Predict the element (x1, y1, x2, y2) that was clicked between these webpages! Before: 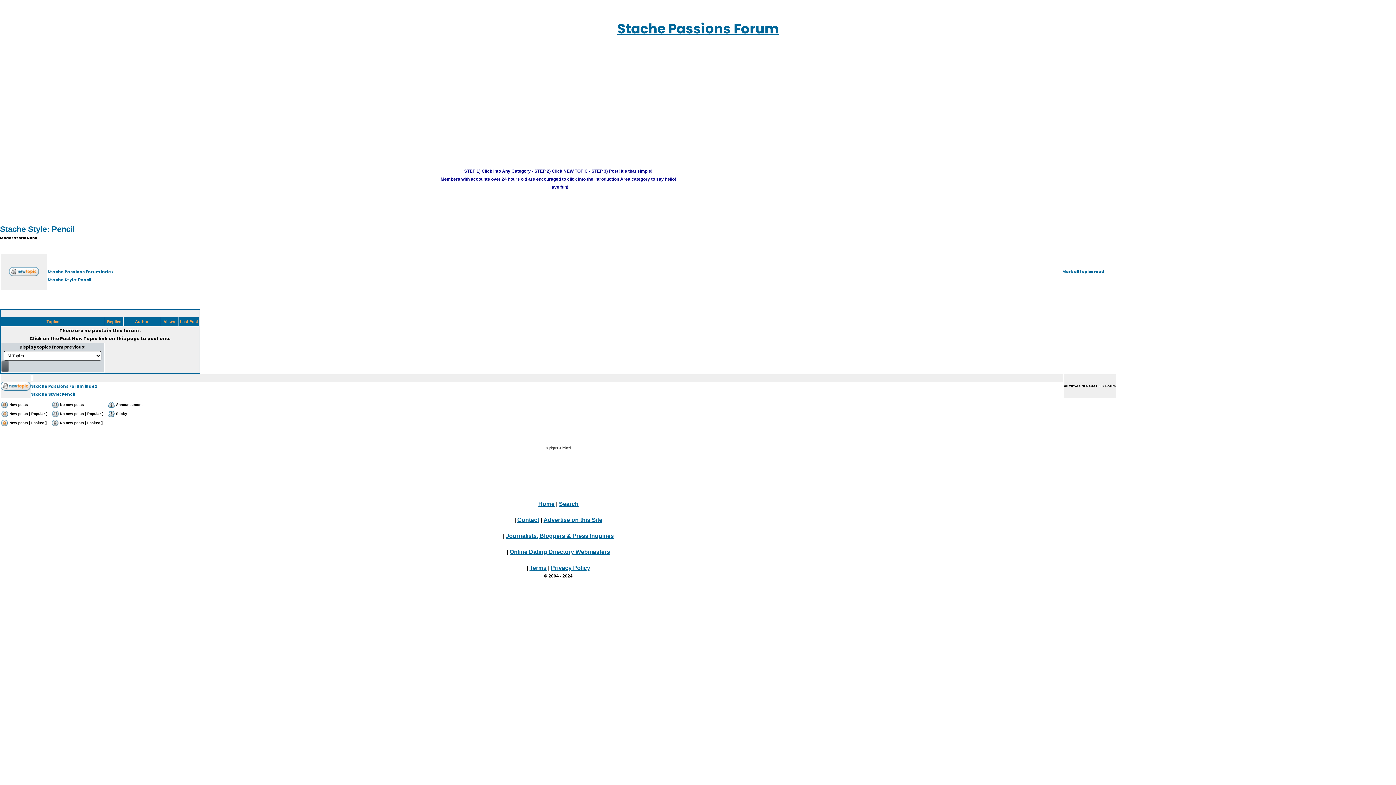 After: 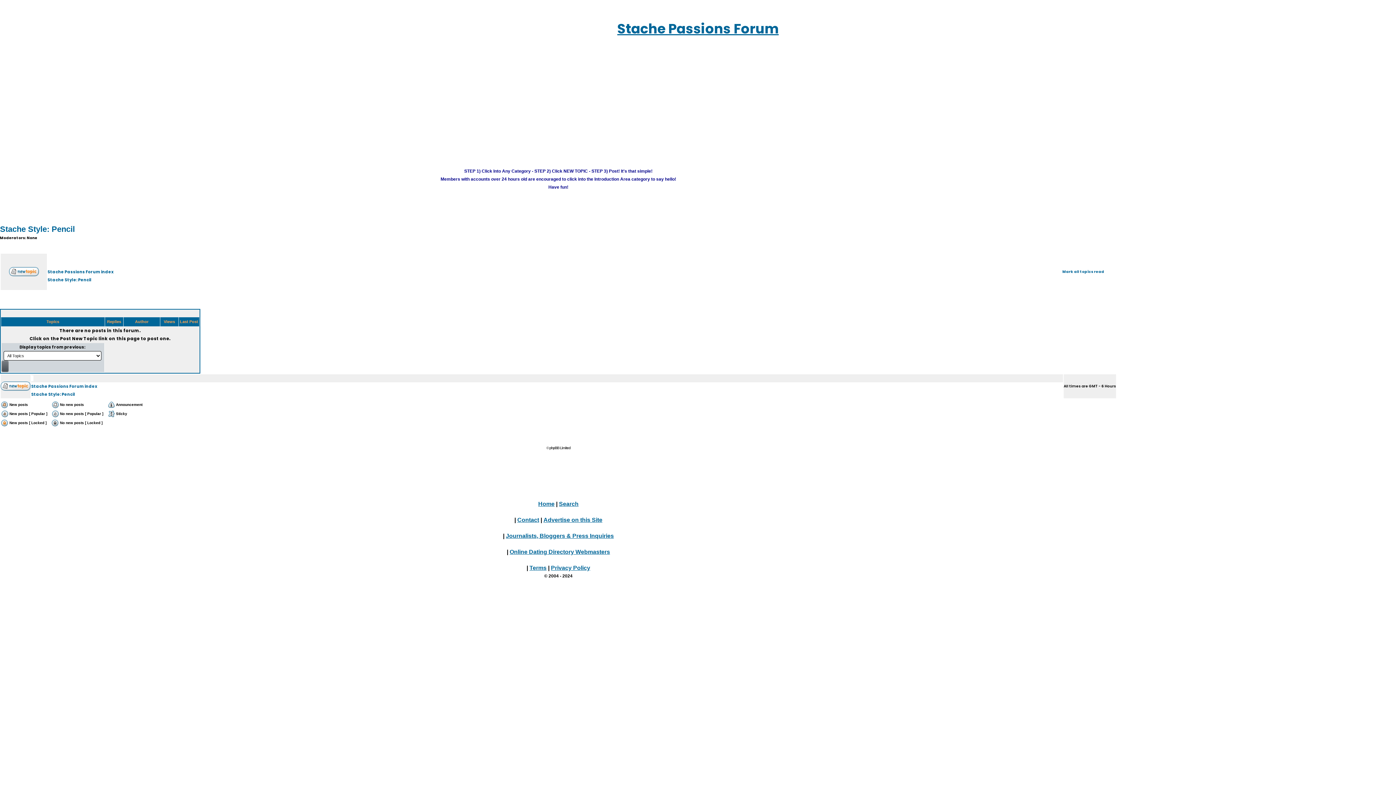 Action: label: Stache Style: Pencil bbox: (31, 390, 1063, 398)